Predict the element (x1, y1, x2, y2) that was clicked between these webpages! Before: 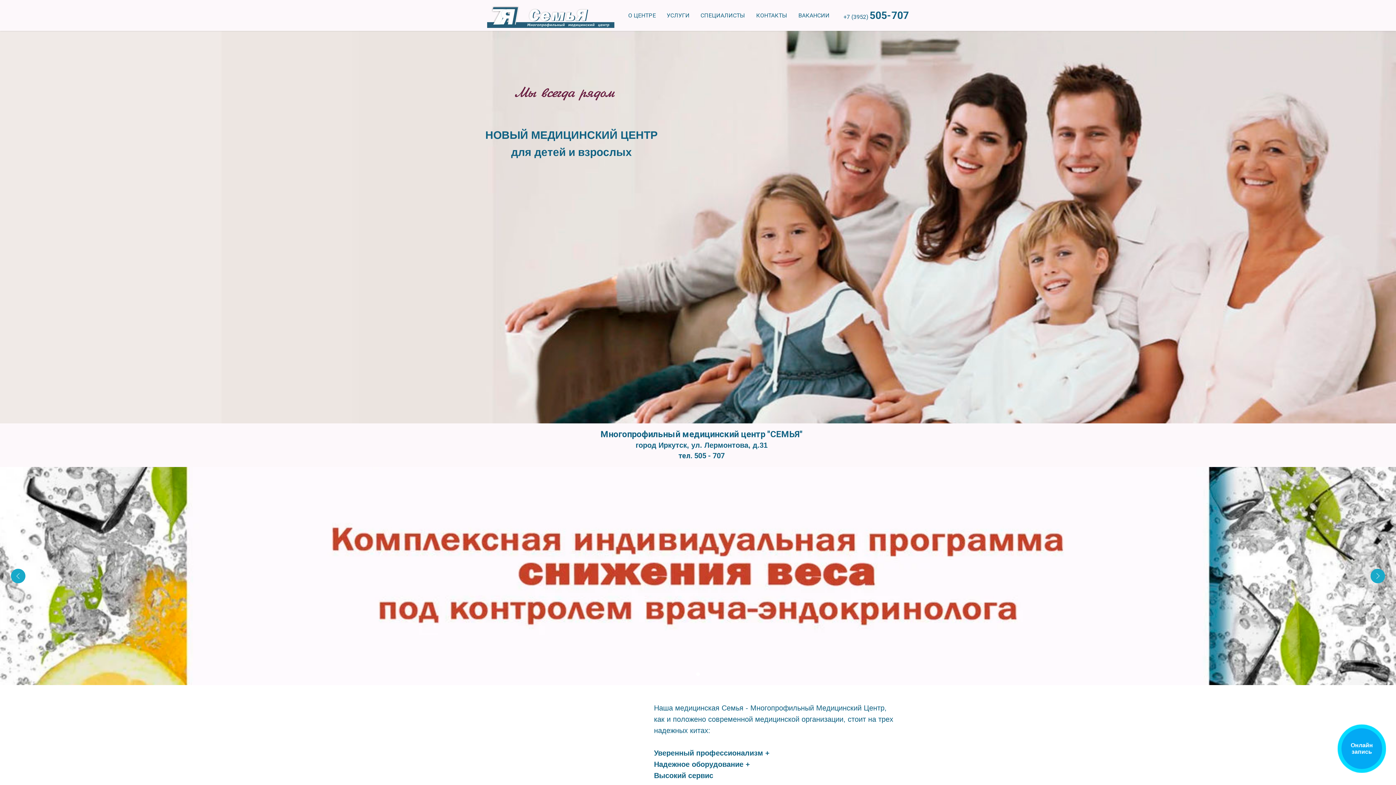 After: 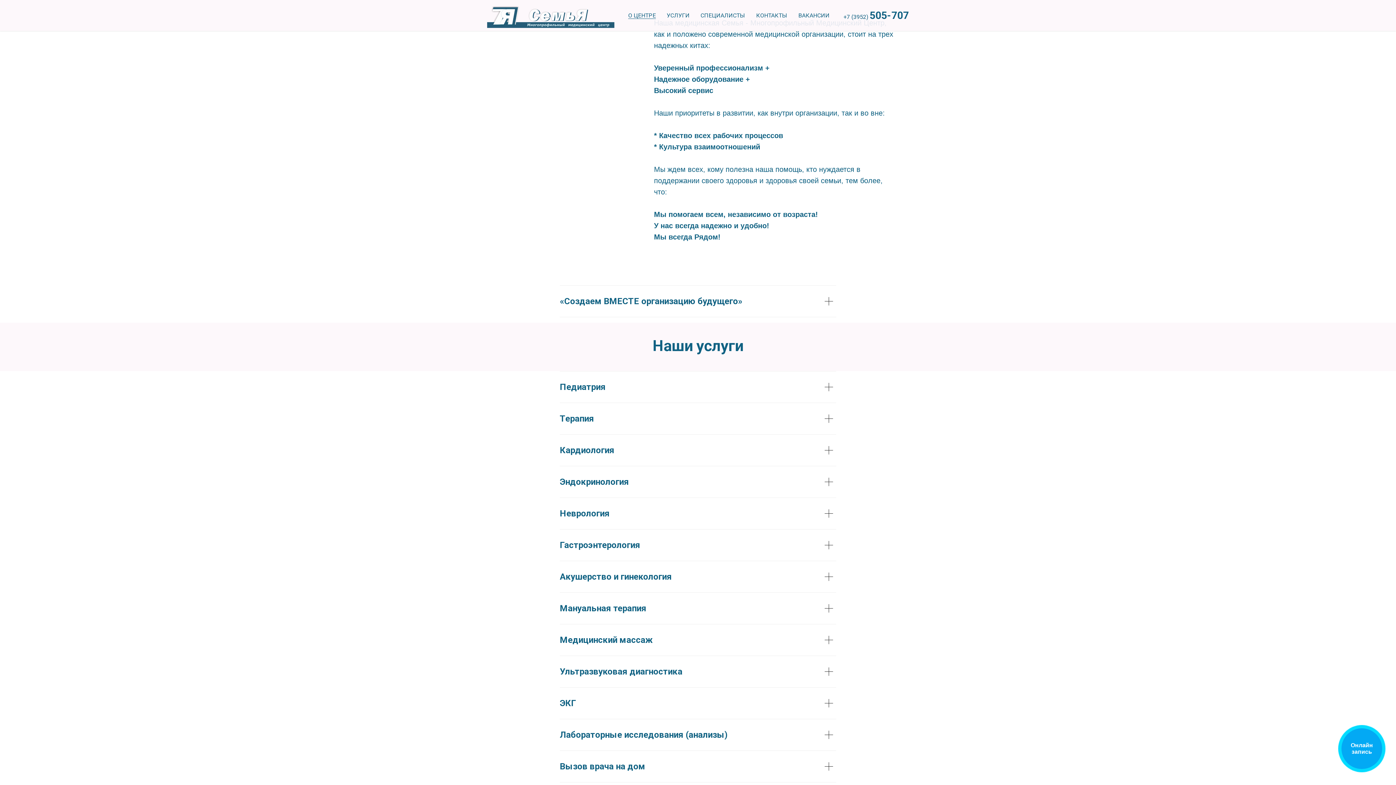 Action: label: О ЦЕНТРЕ bbox: (628, 12, 656, 18)